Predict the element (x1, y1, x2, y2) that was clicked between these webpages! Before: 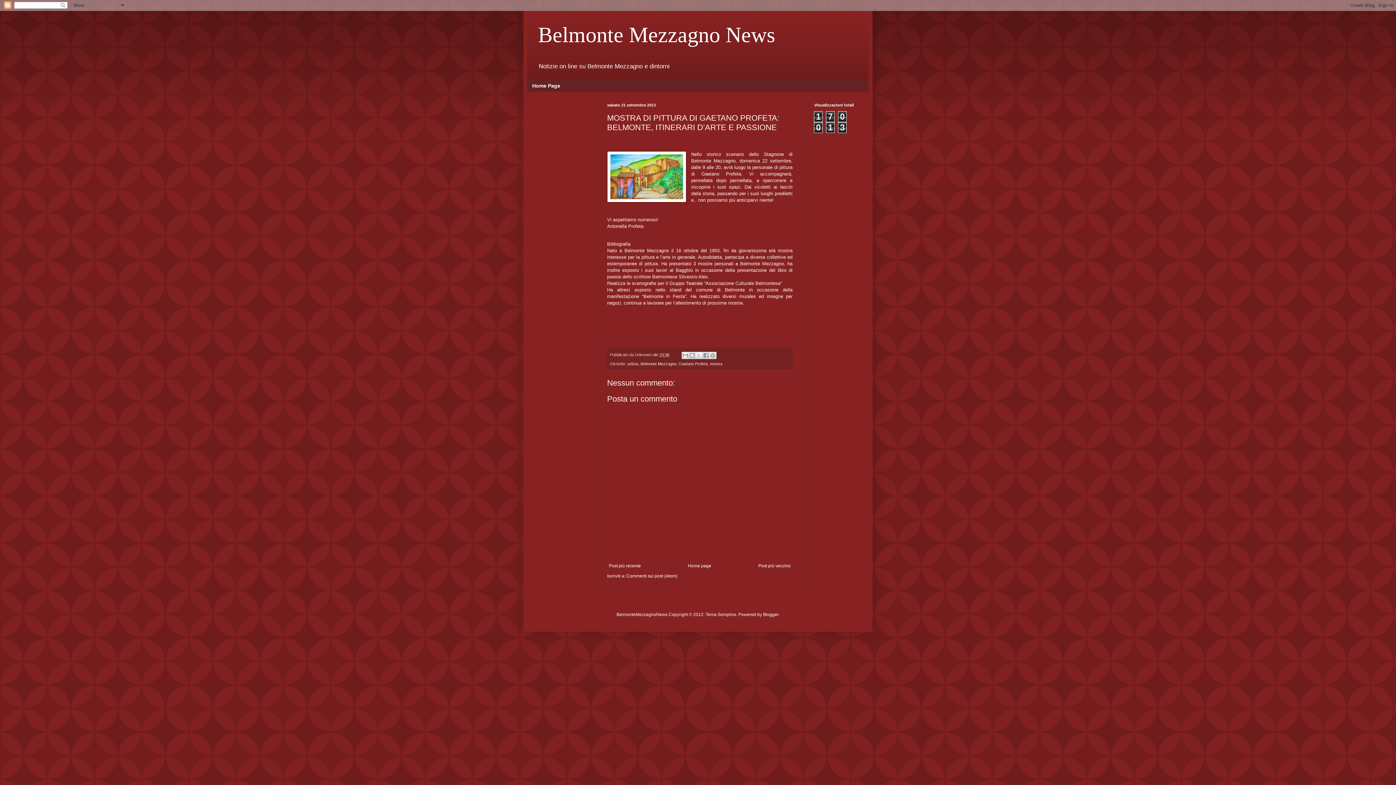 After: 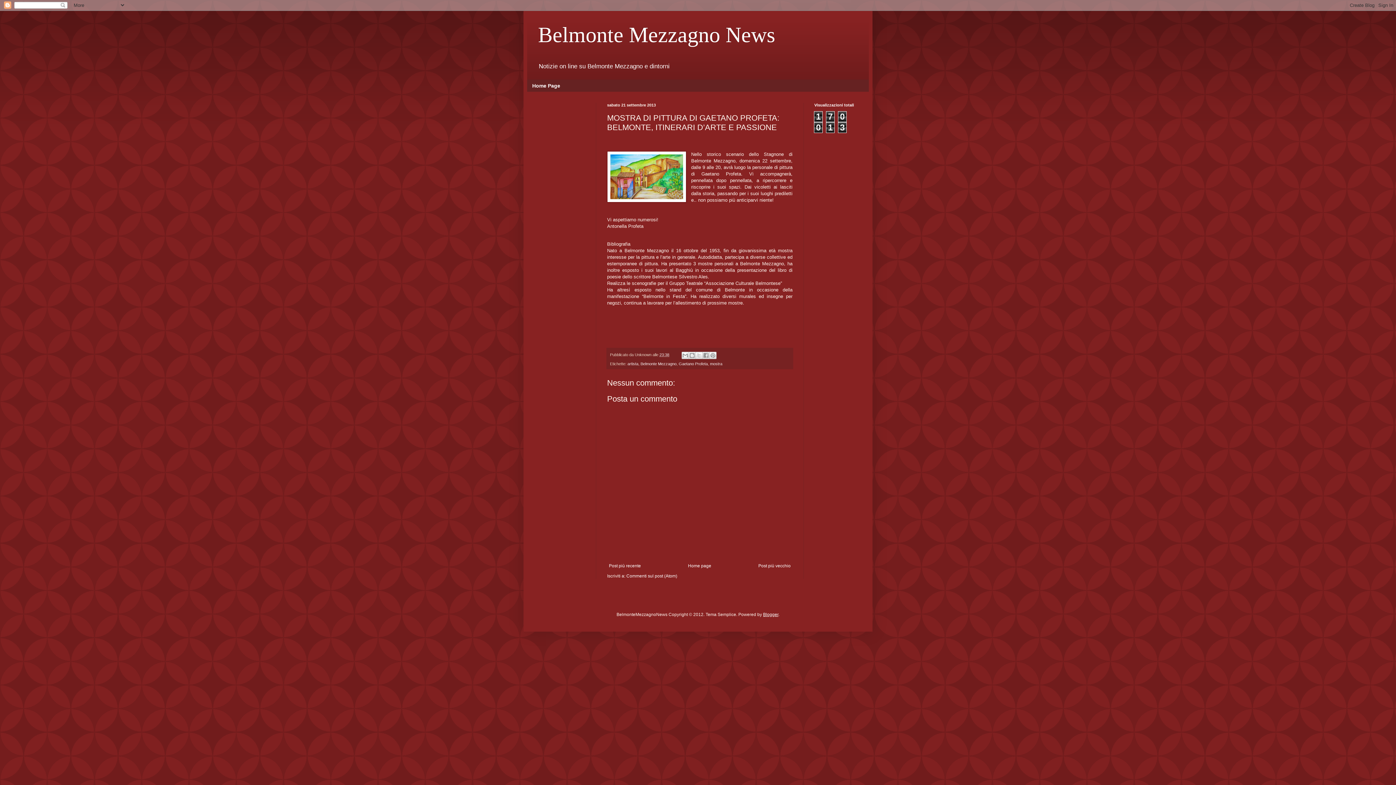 Action: label: Blogger bbox: (763, 612, 778, 617)